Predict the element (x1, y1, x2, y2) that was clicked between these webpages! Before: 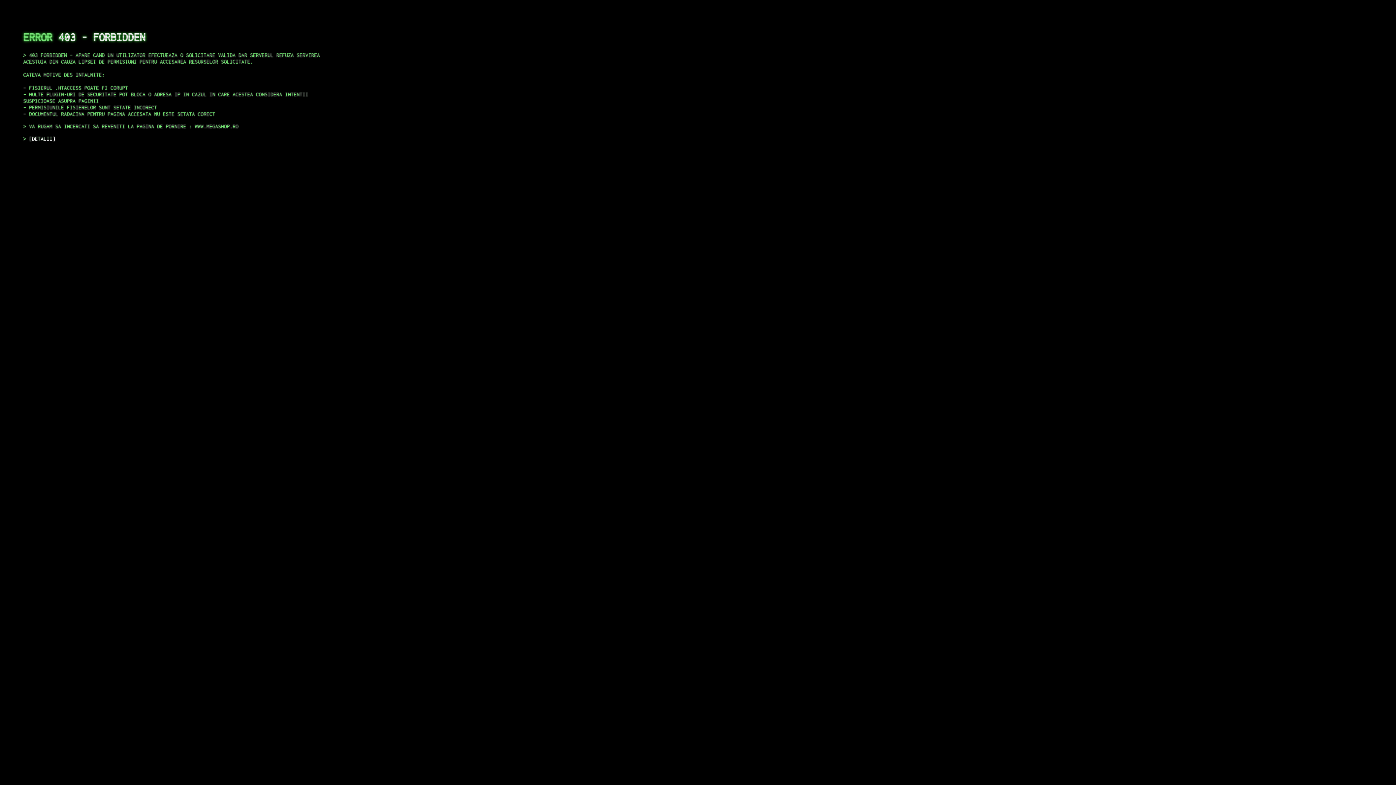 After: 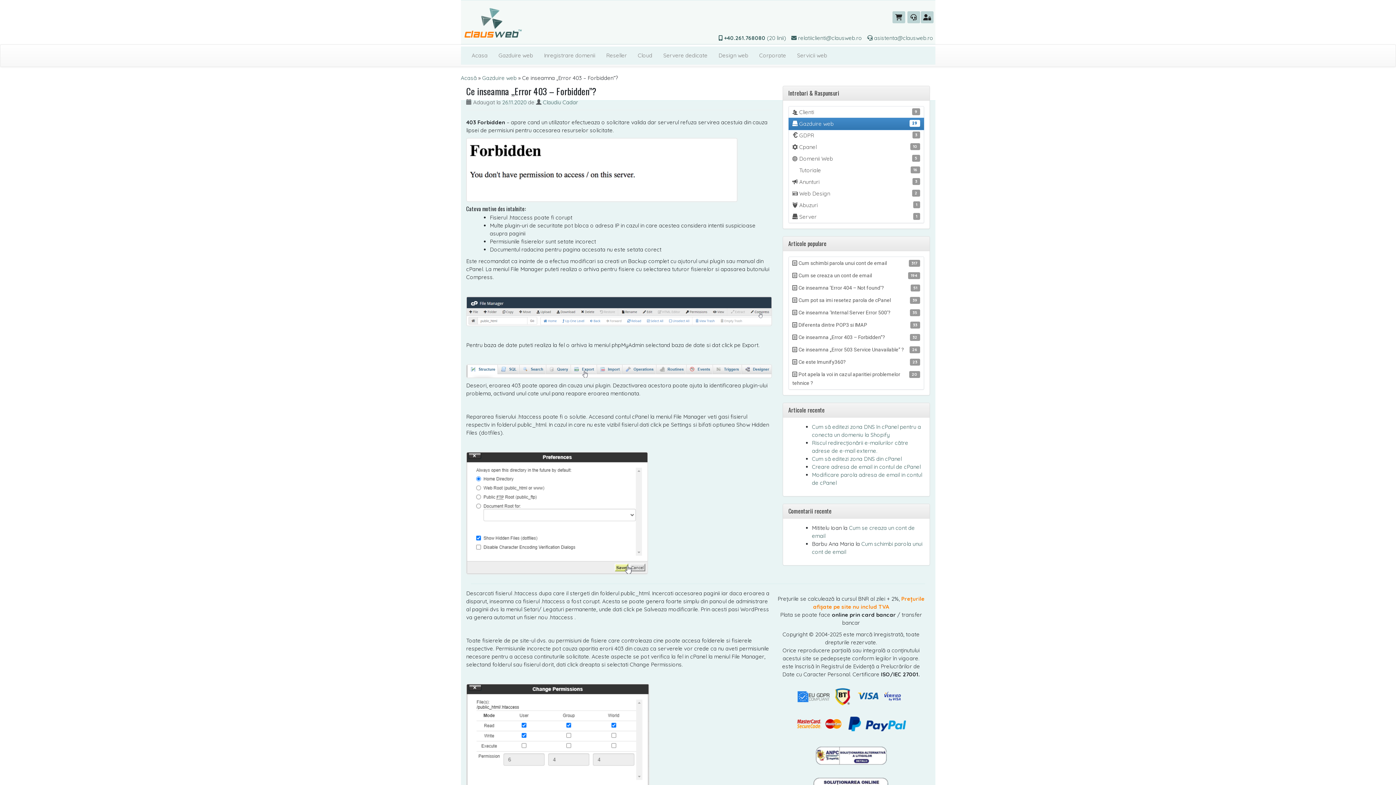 Action: bbox: (29, 135, 55, 141) label: DETALII